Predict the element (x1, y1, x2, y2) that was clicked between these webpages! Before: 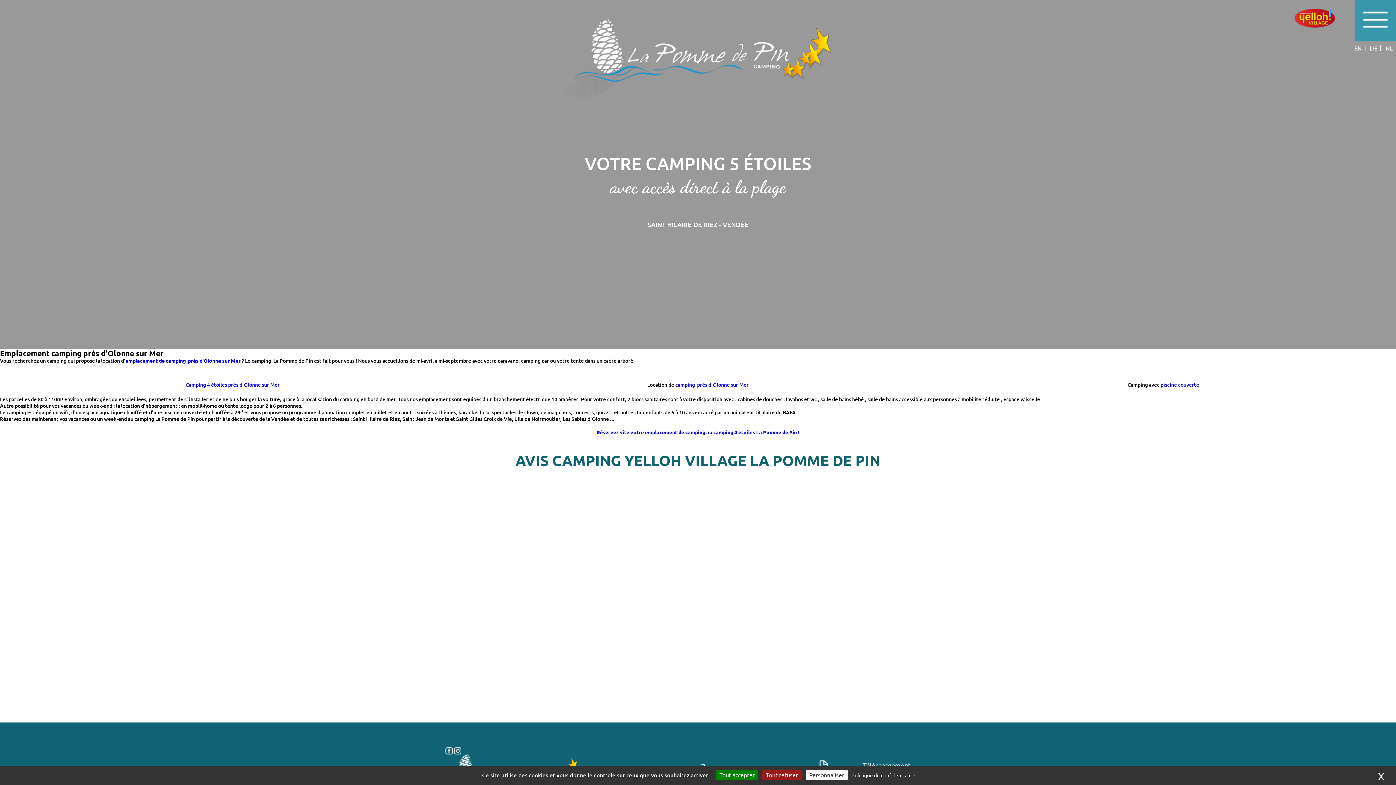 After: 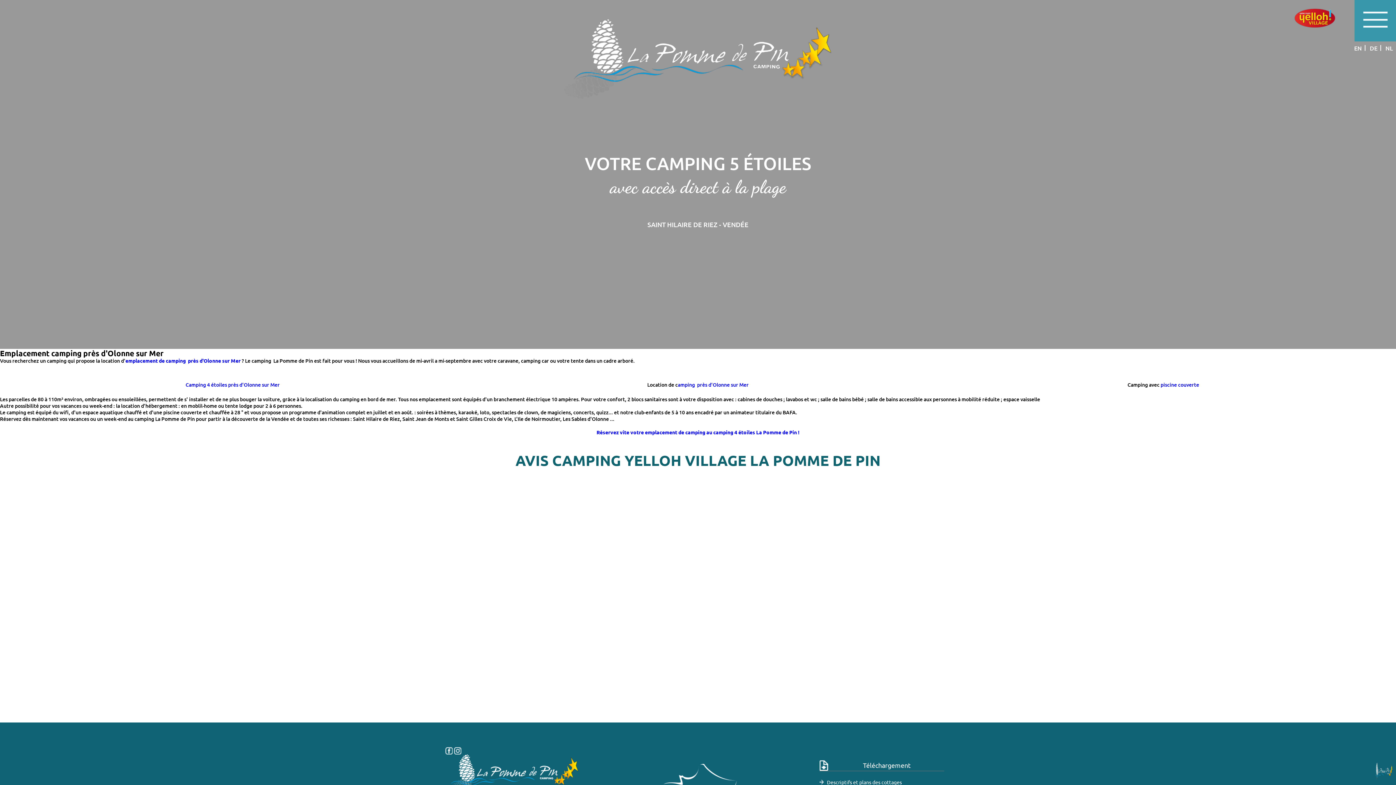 Action: bbox: (716, 770, 758, 780) label: Cookies : Tout accepter